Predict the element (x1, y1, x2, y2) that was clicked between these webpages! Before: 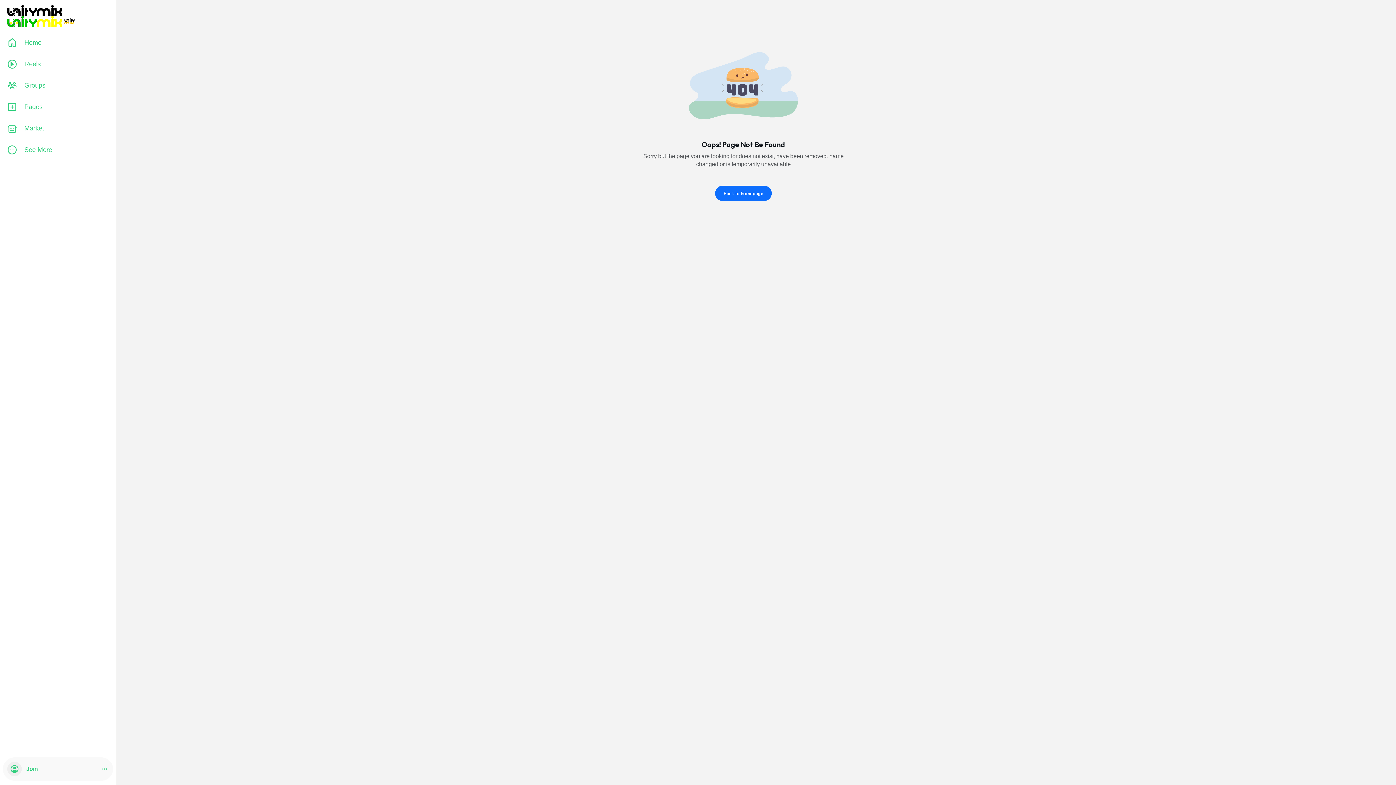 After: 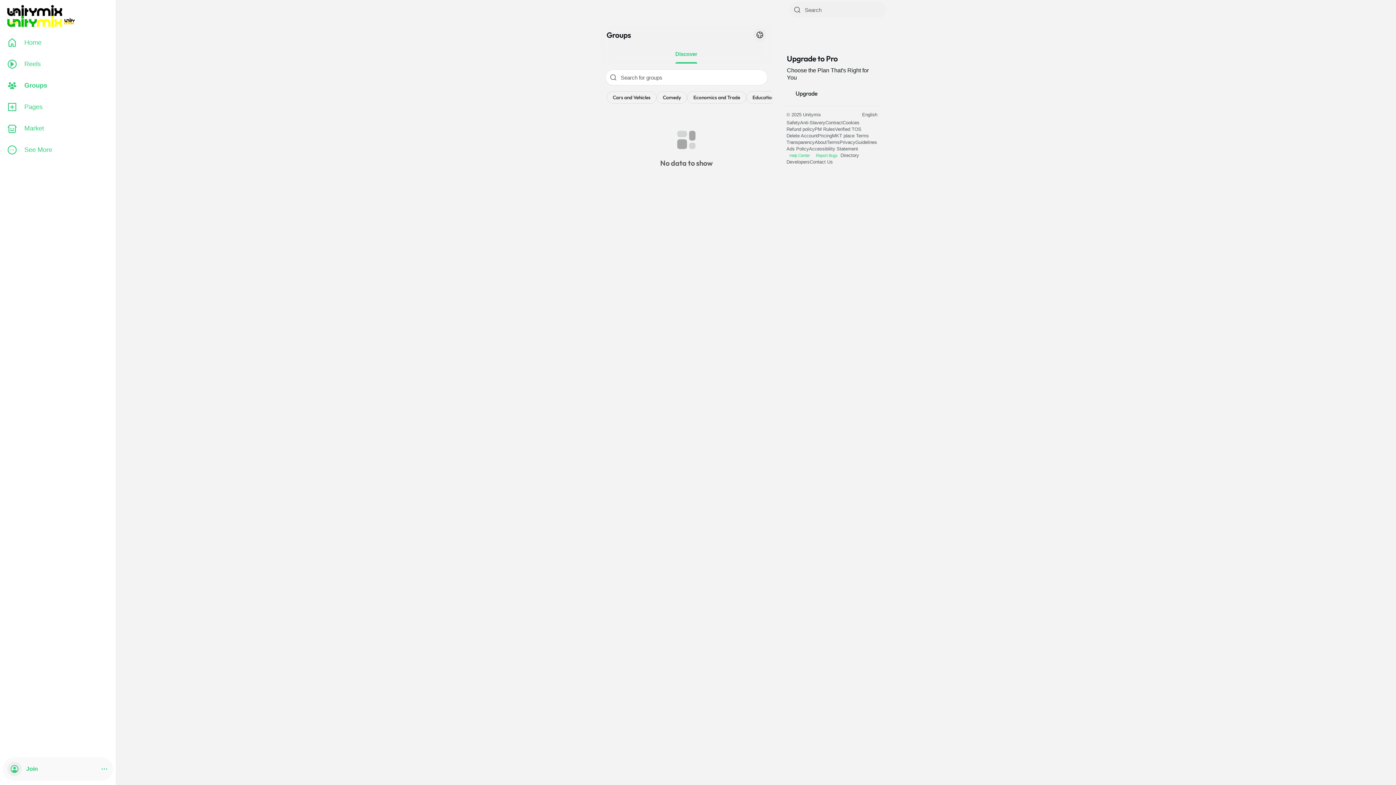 Action: bbox: (2, 74, 113, 96) label: Groups